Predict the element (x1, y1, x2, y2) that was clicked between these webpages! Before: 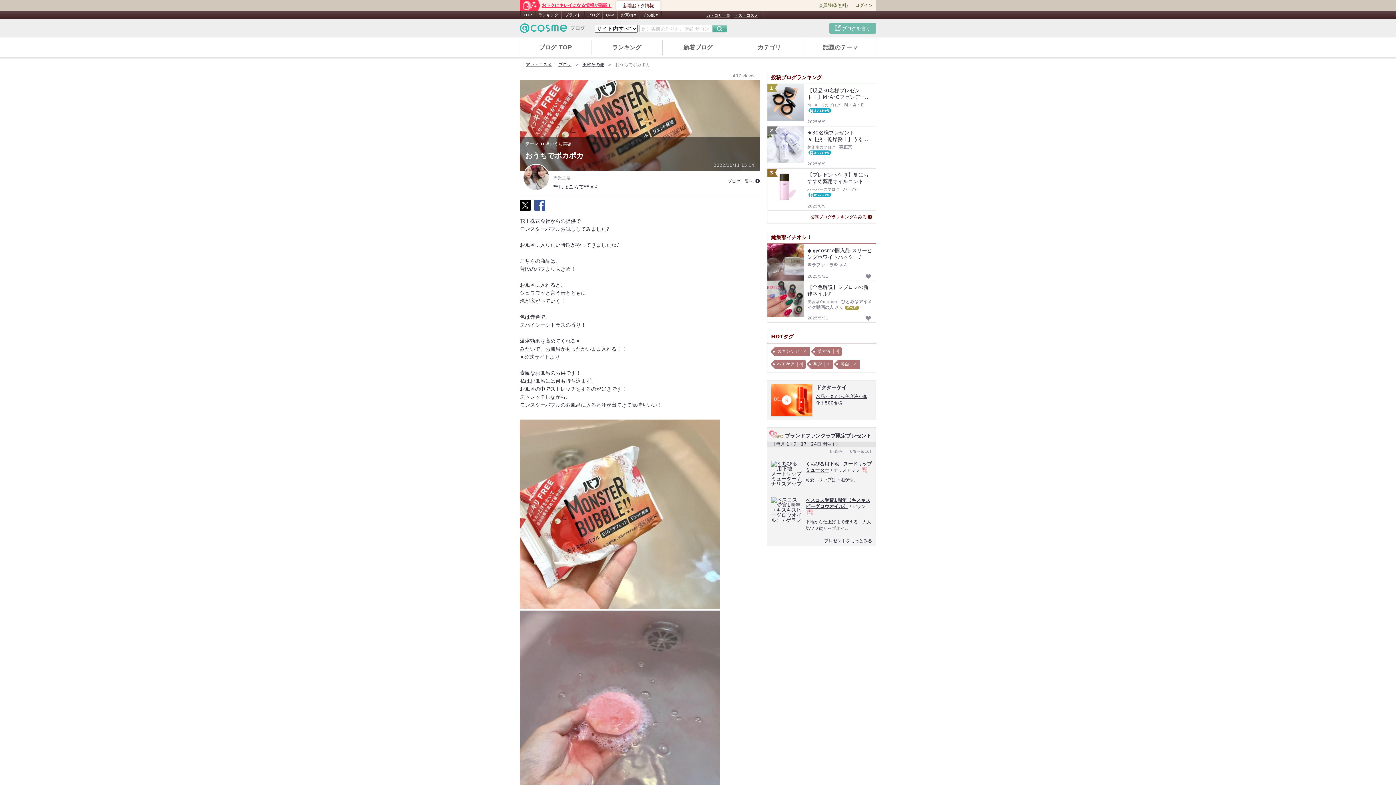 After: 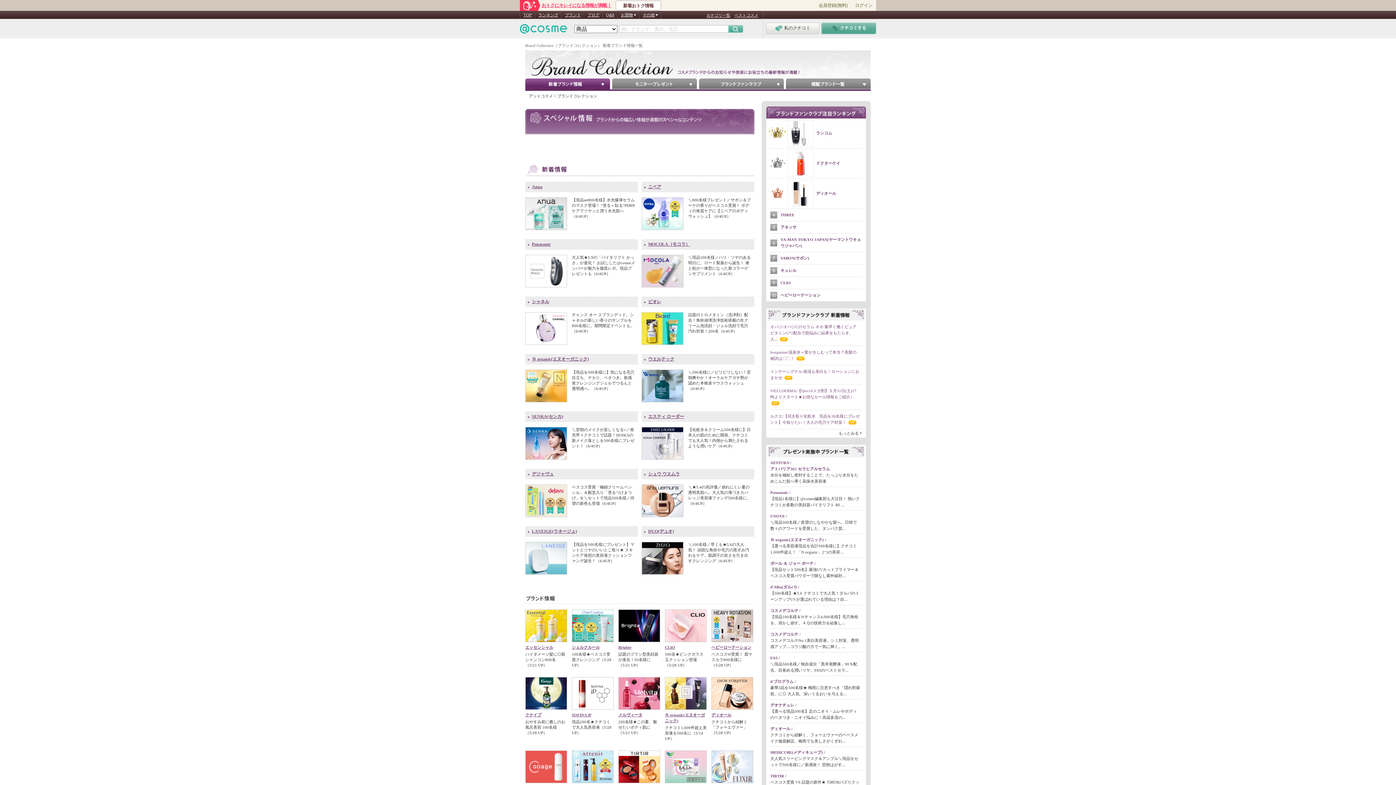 Action: bbox: (561, 10, 584, 18) label: ブランド